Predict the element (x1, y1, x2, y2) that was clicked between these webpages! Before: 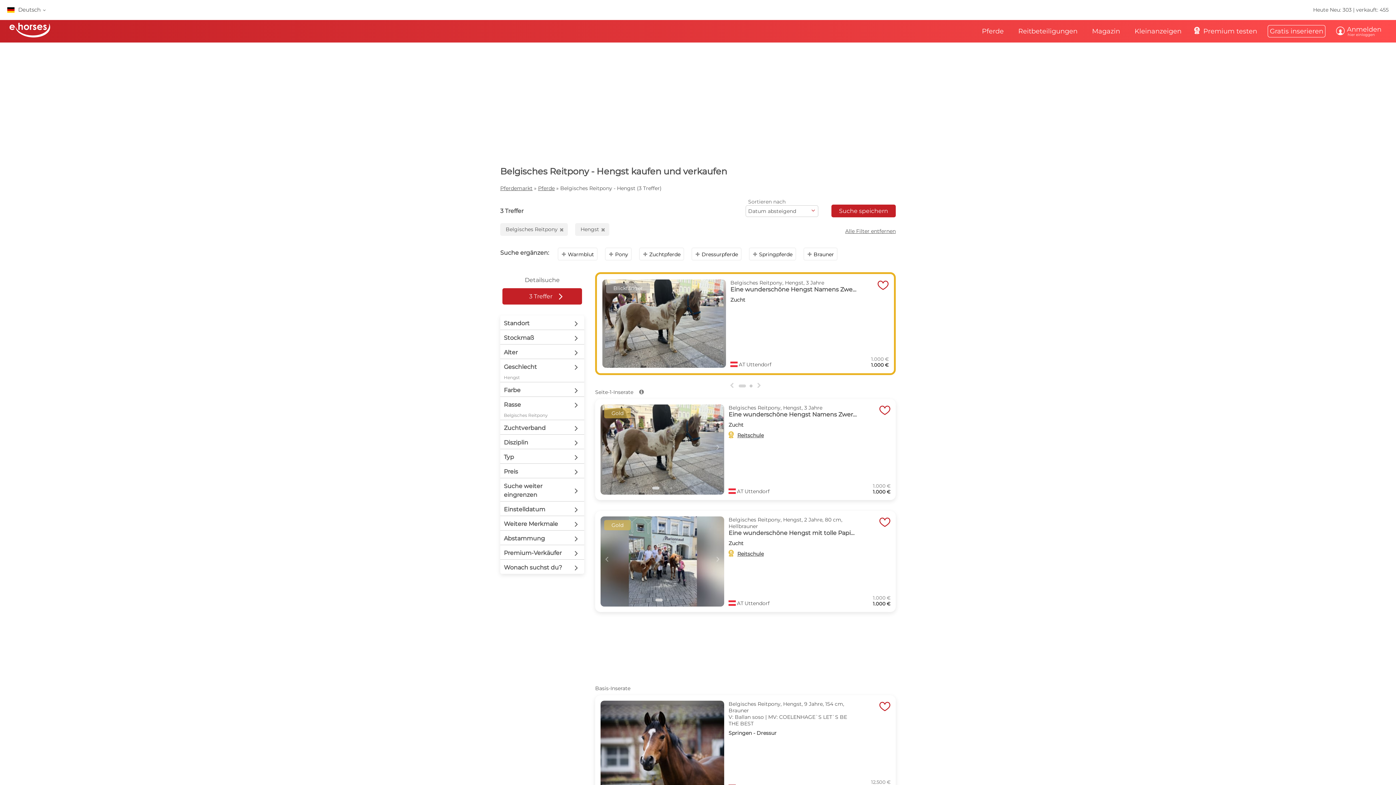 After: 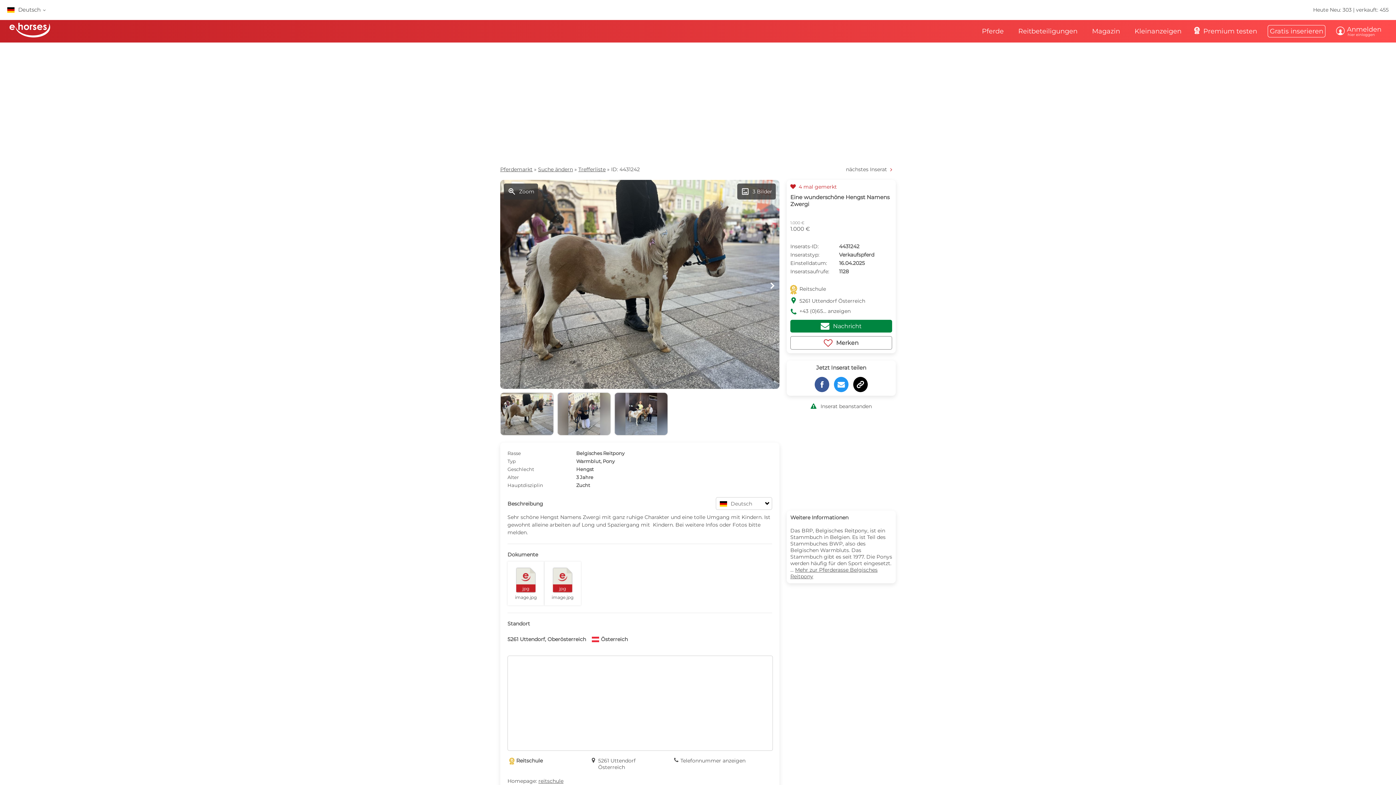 Action: label: Eine wunderschöne Hengst Namens Zwergi bbox: (728, 411, 858, 418)